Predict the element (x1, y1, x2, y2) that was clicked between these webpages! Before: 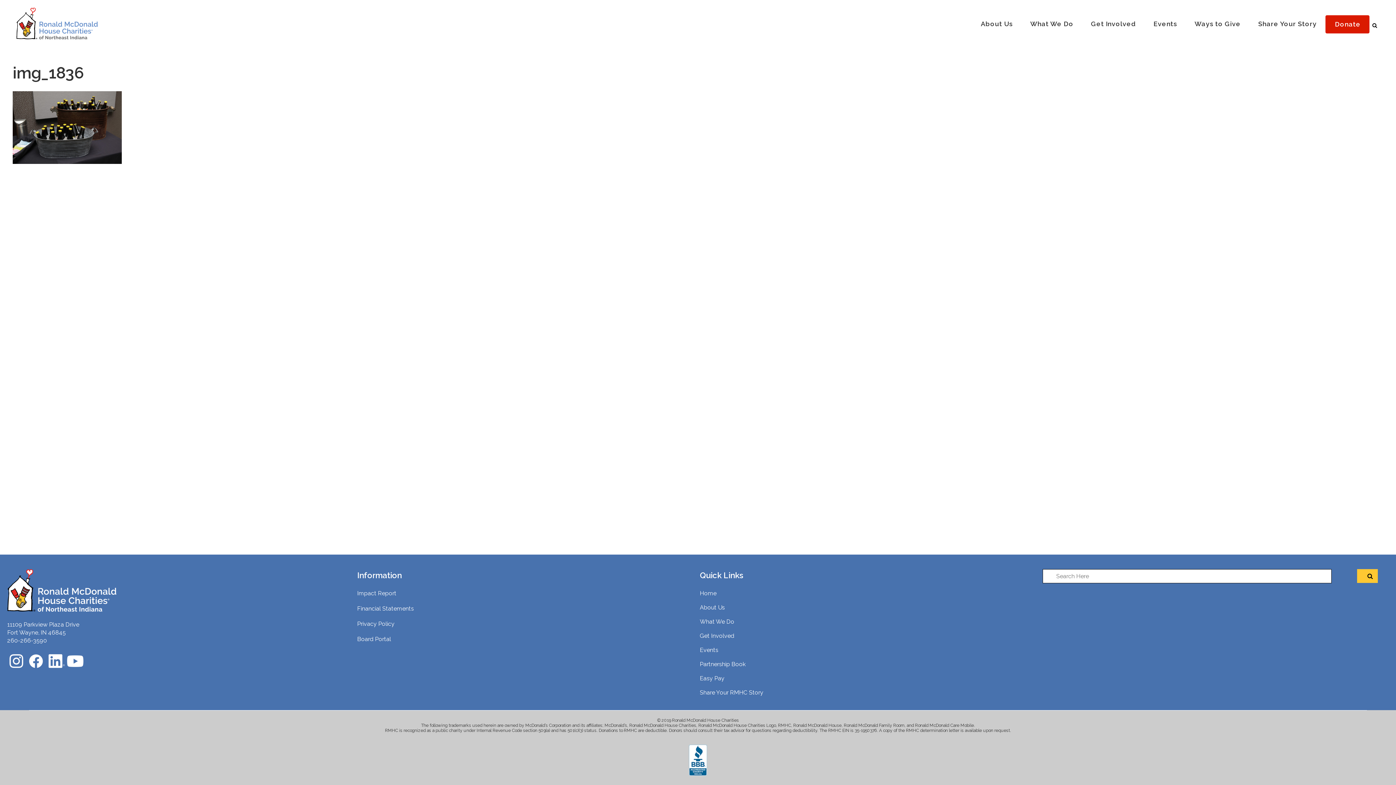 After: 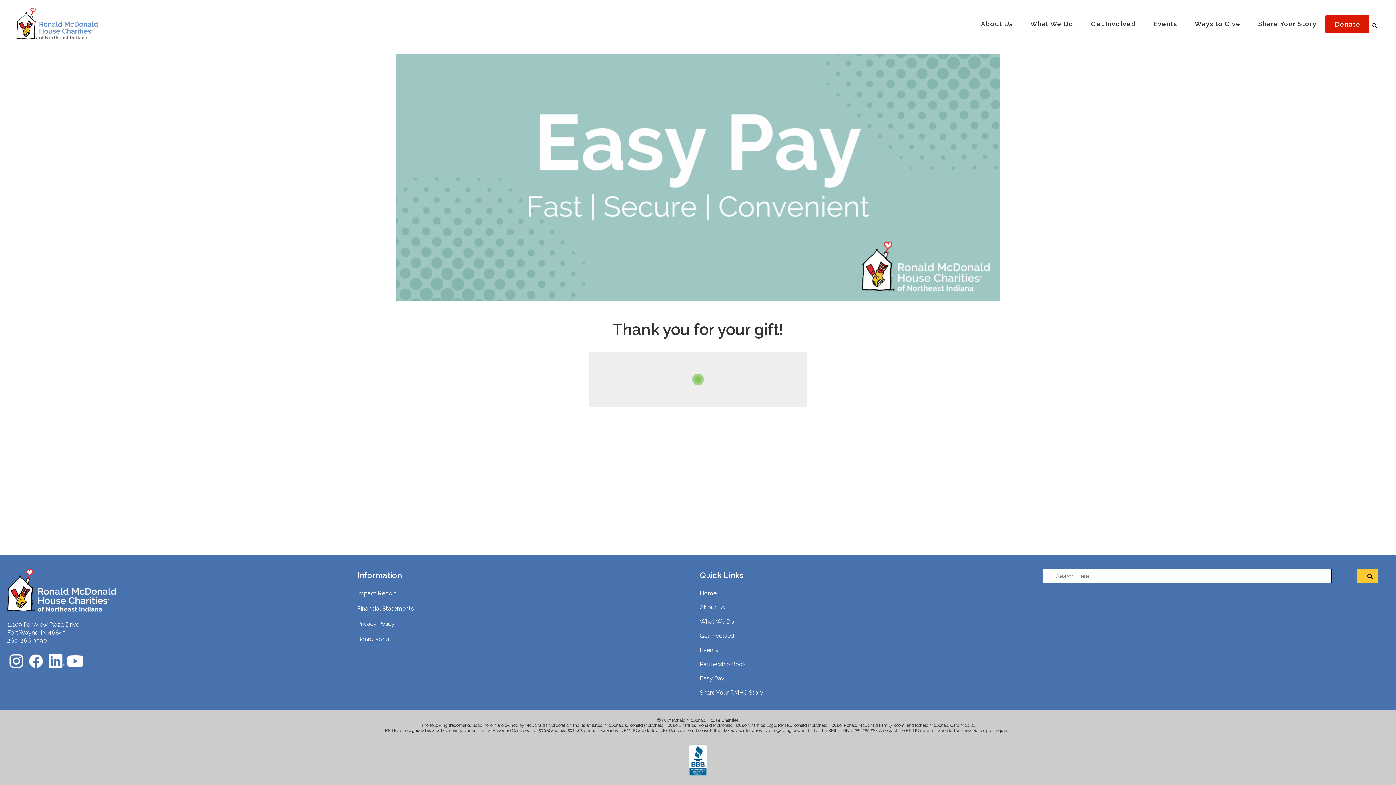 Action: label: Easy Pay bbox: (700, 674, 1033, 682)